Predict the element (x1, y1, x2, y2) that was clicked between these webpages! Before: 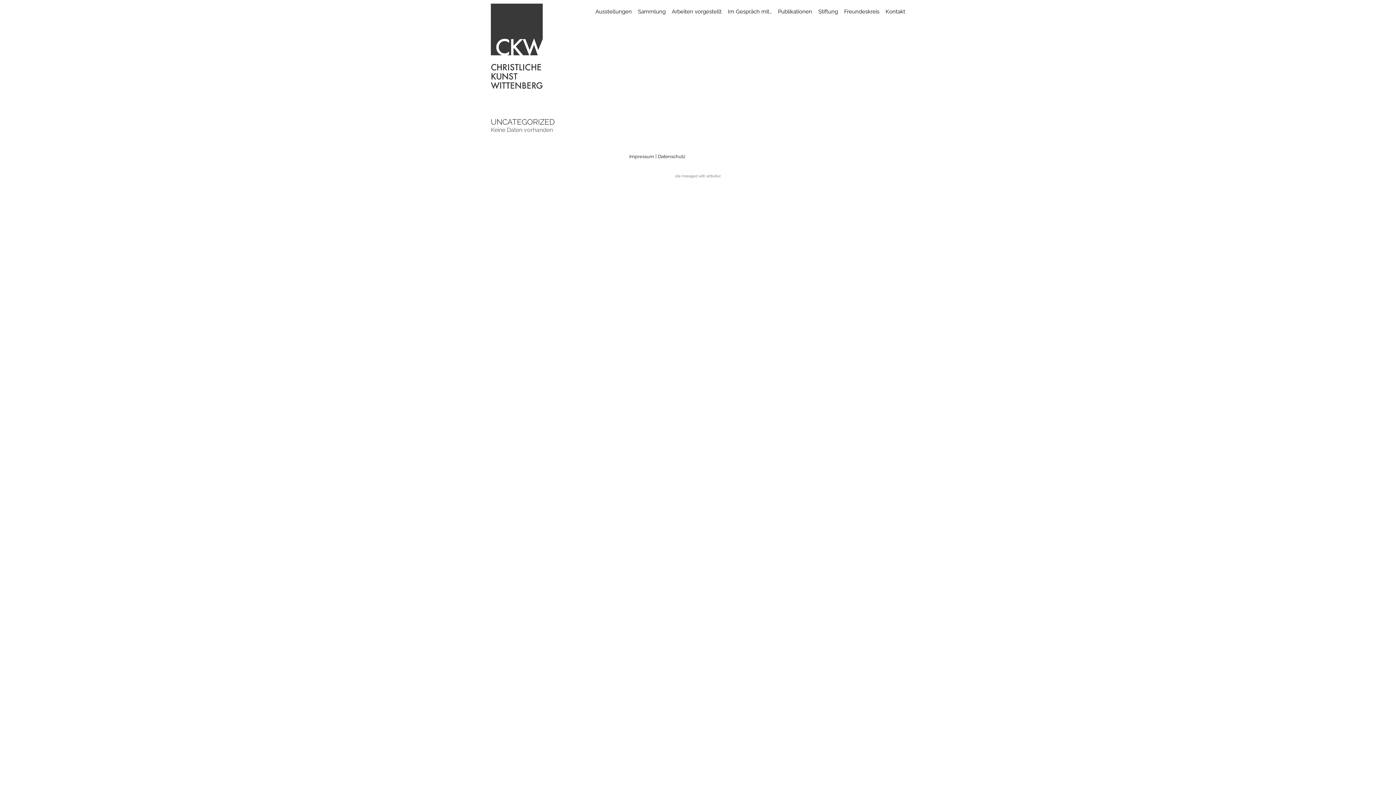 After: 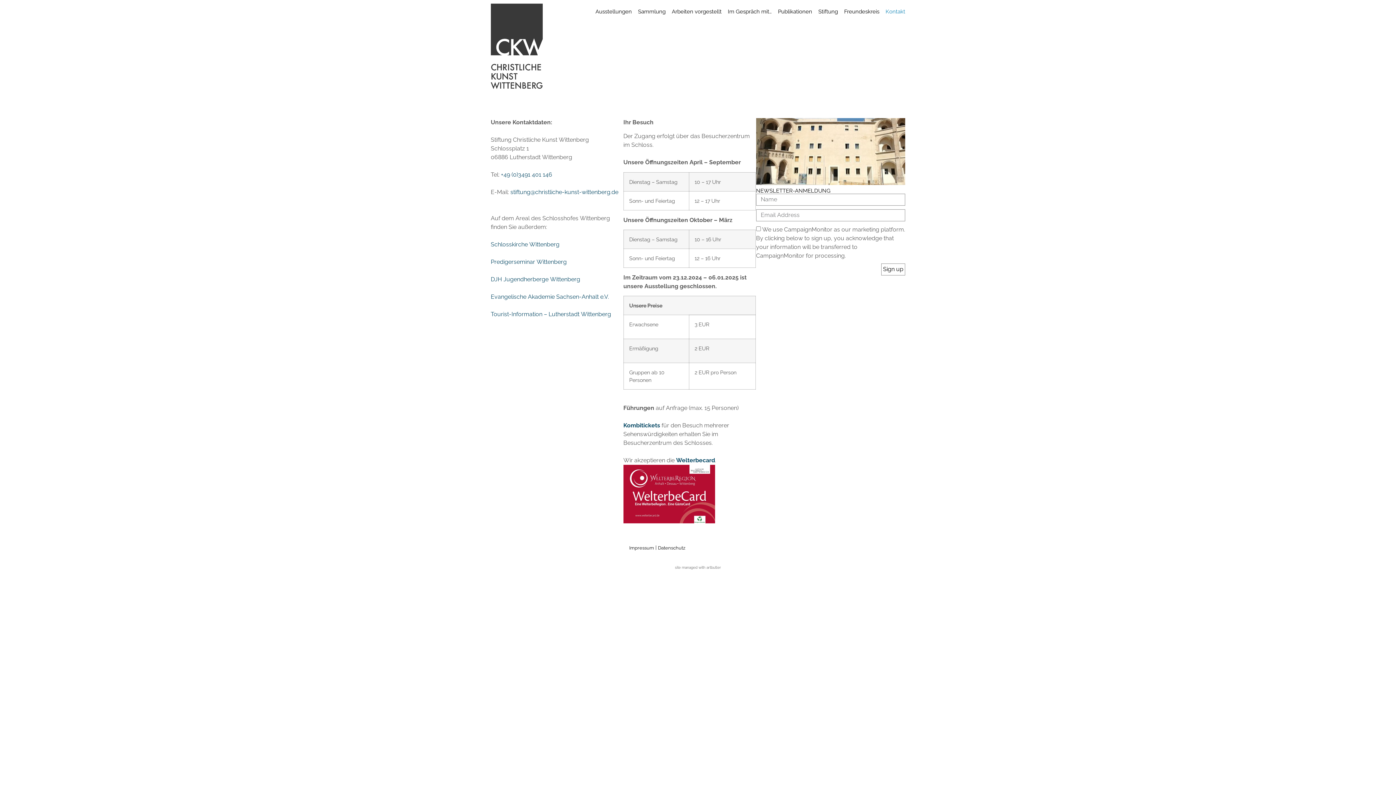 Action: bbox: (885, 3, 905, 19) label: Kontakt